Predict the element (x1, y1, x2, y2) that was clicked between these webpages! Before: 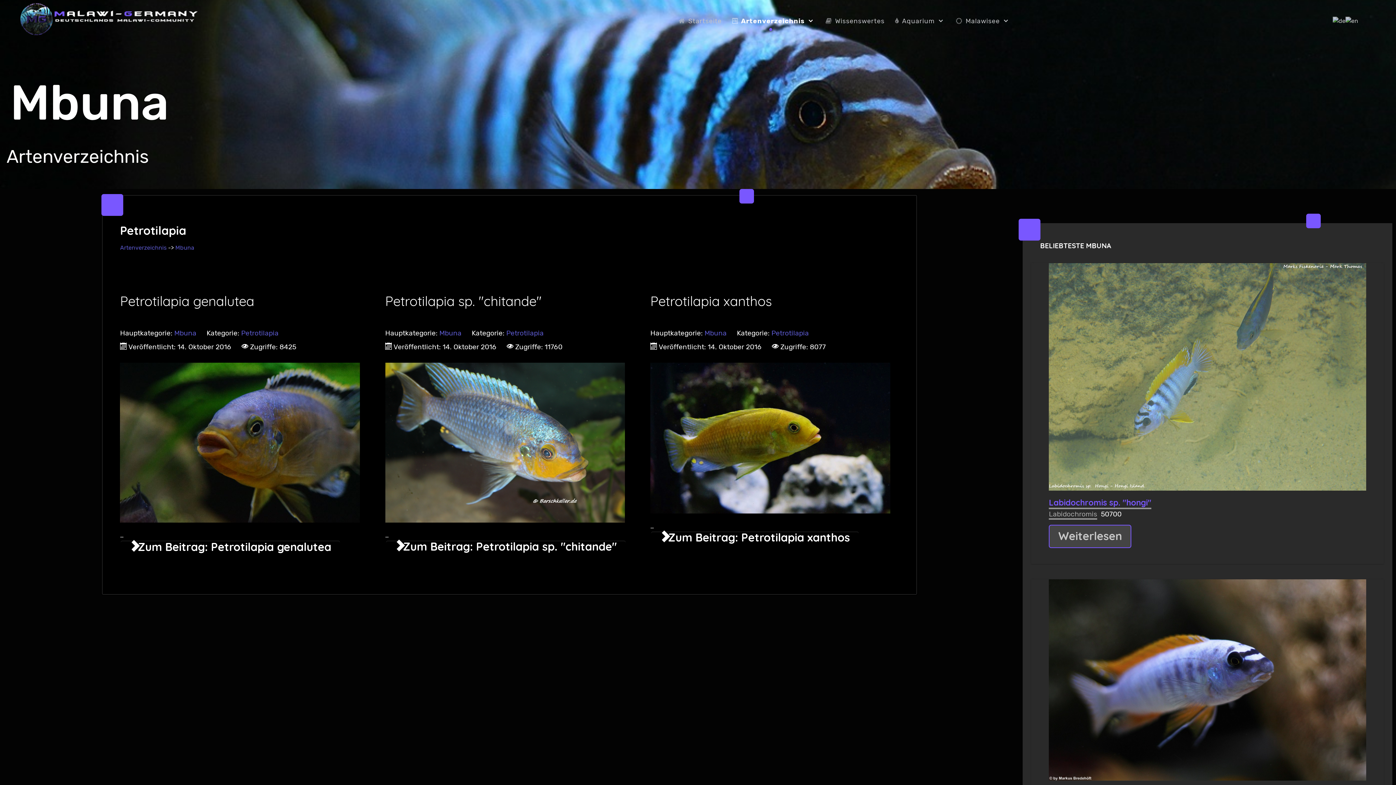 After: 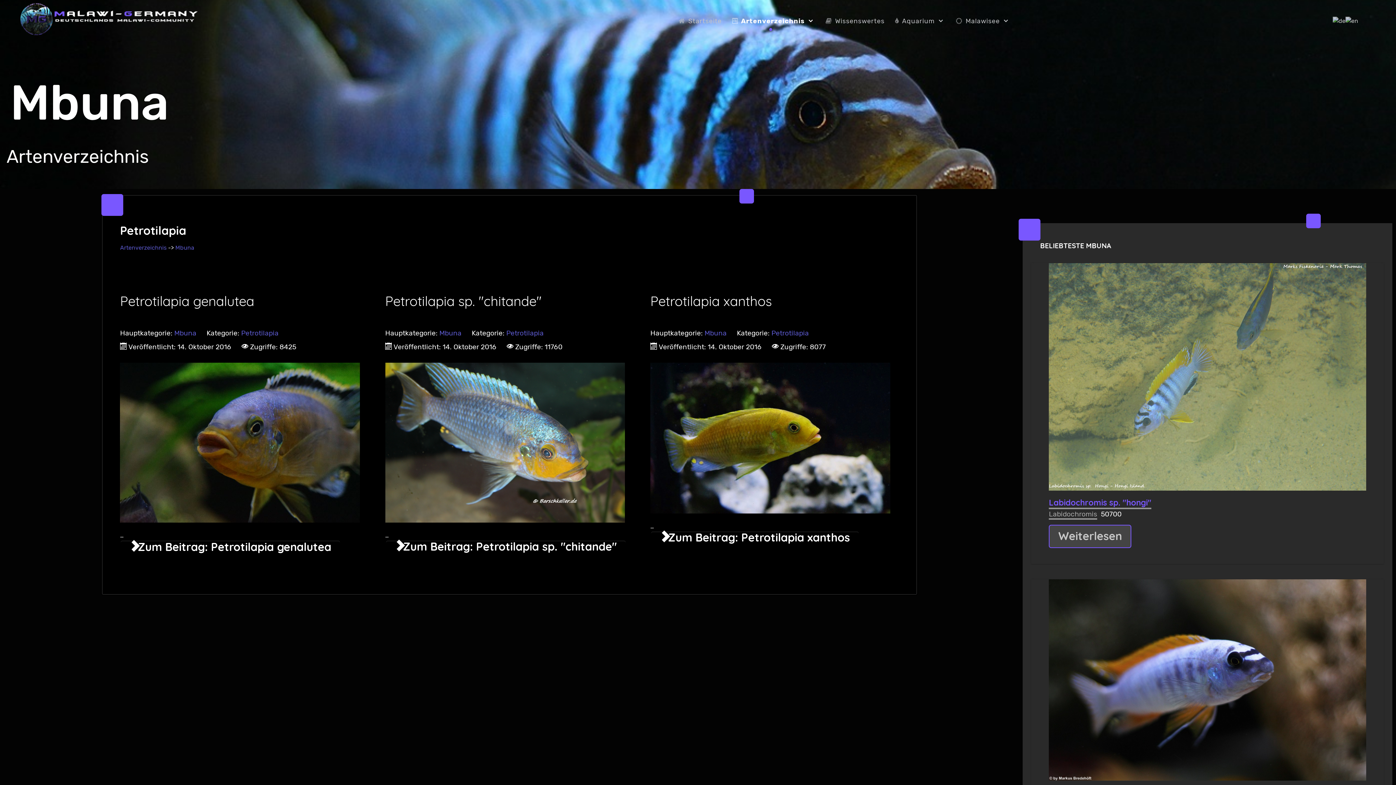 Action: bbox: (771, 328, 809, 337) label: Petrotilapia